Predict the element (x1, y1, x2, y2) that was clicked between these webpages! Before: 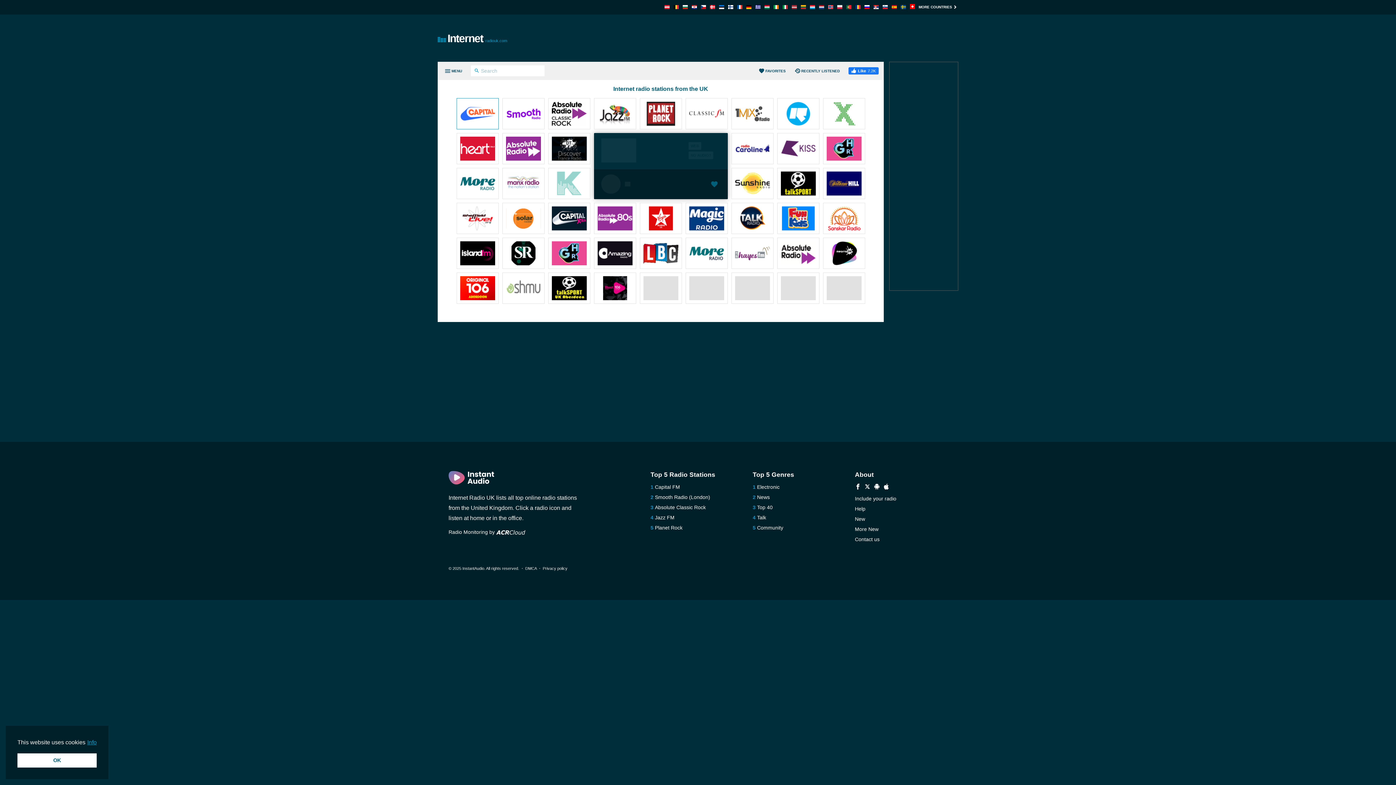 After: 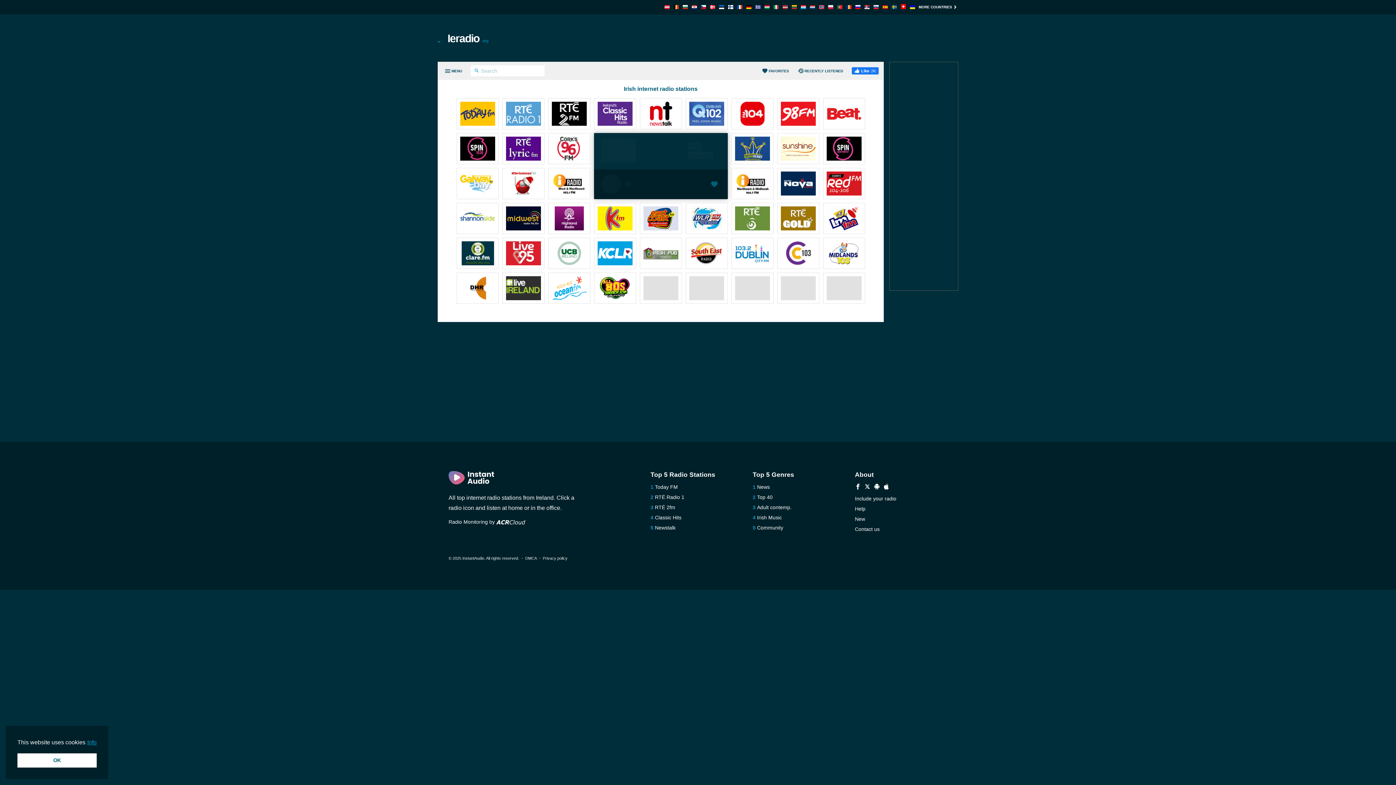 Action: bbox: (773, 4, 778, 10)